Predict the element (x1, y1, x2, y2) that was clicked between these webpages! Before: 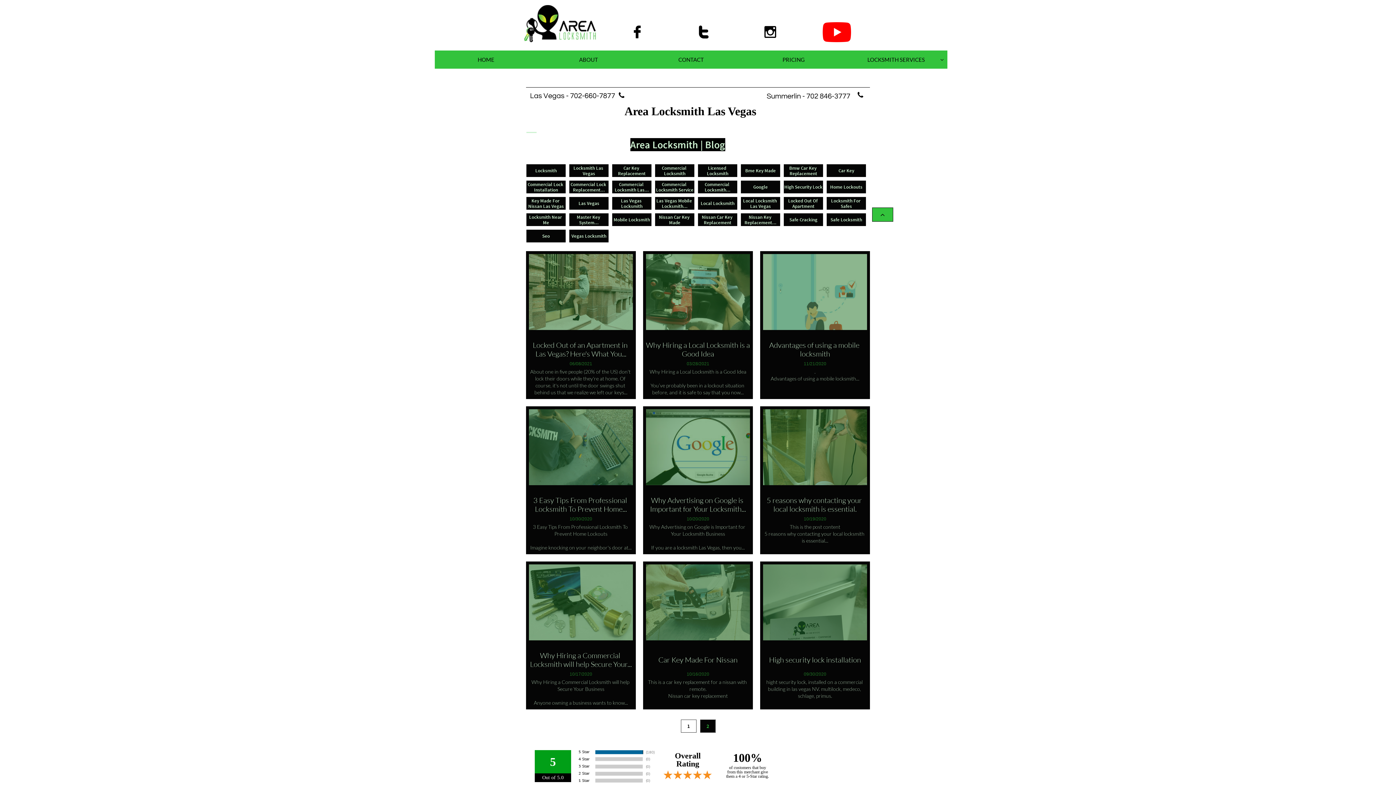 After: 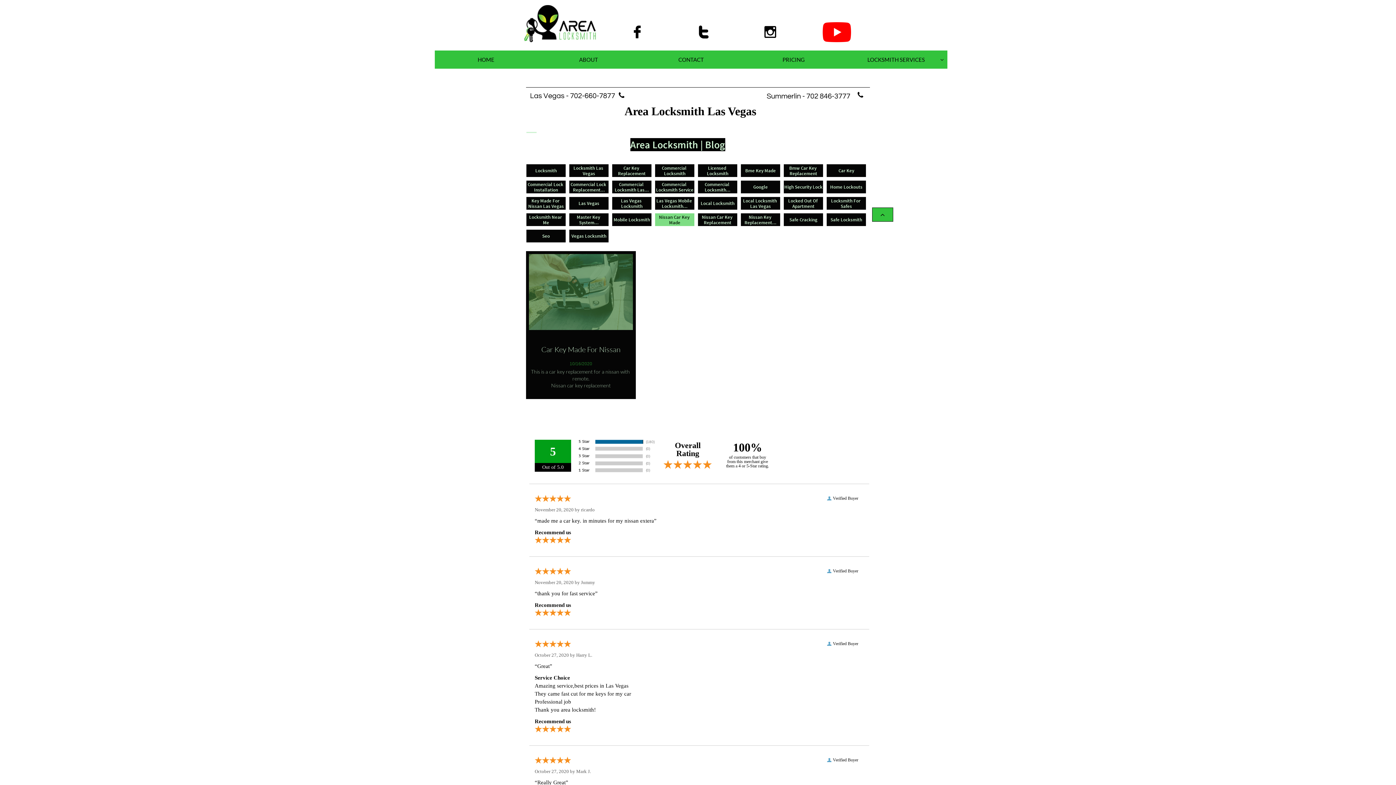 Action: label: Nissan Car Key Made bbox: (655, 213, 694, 226)